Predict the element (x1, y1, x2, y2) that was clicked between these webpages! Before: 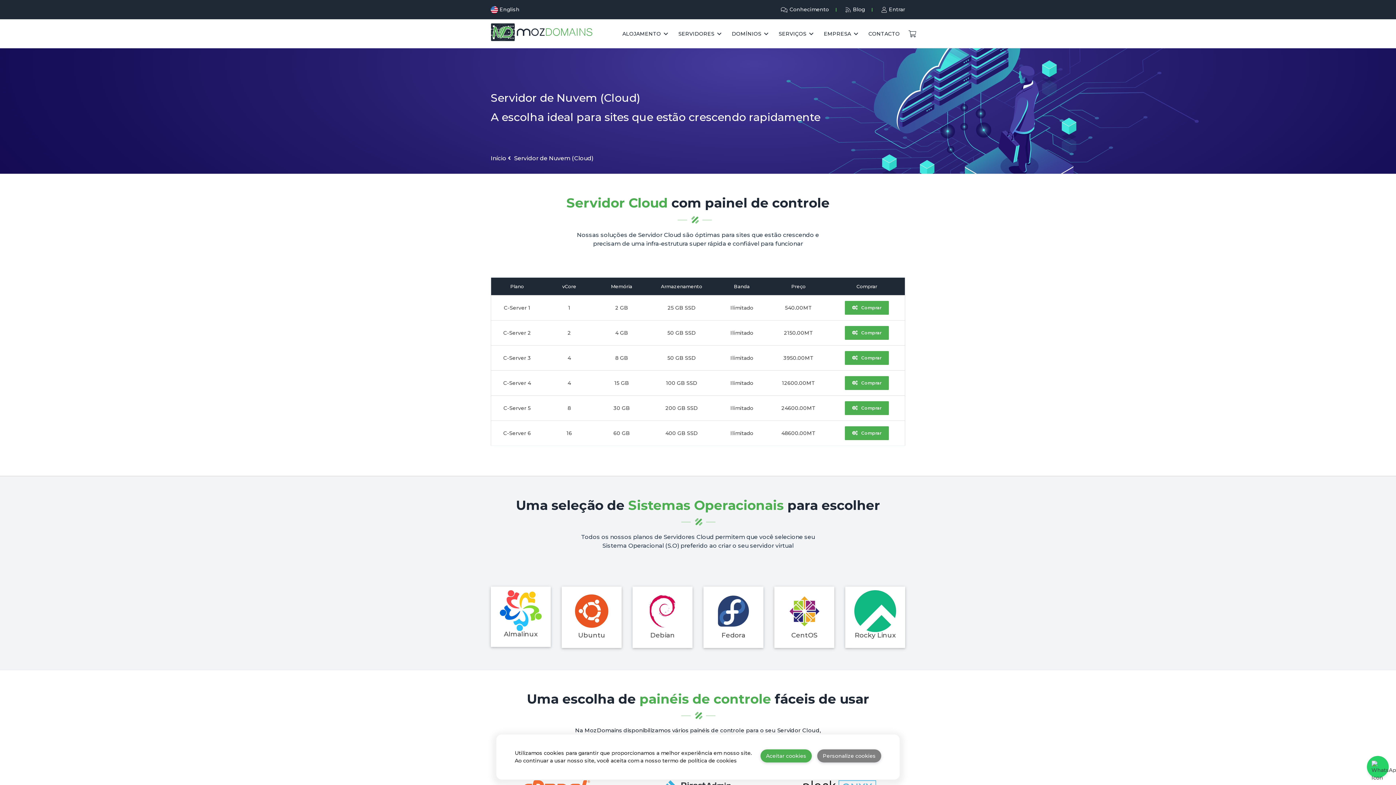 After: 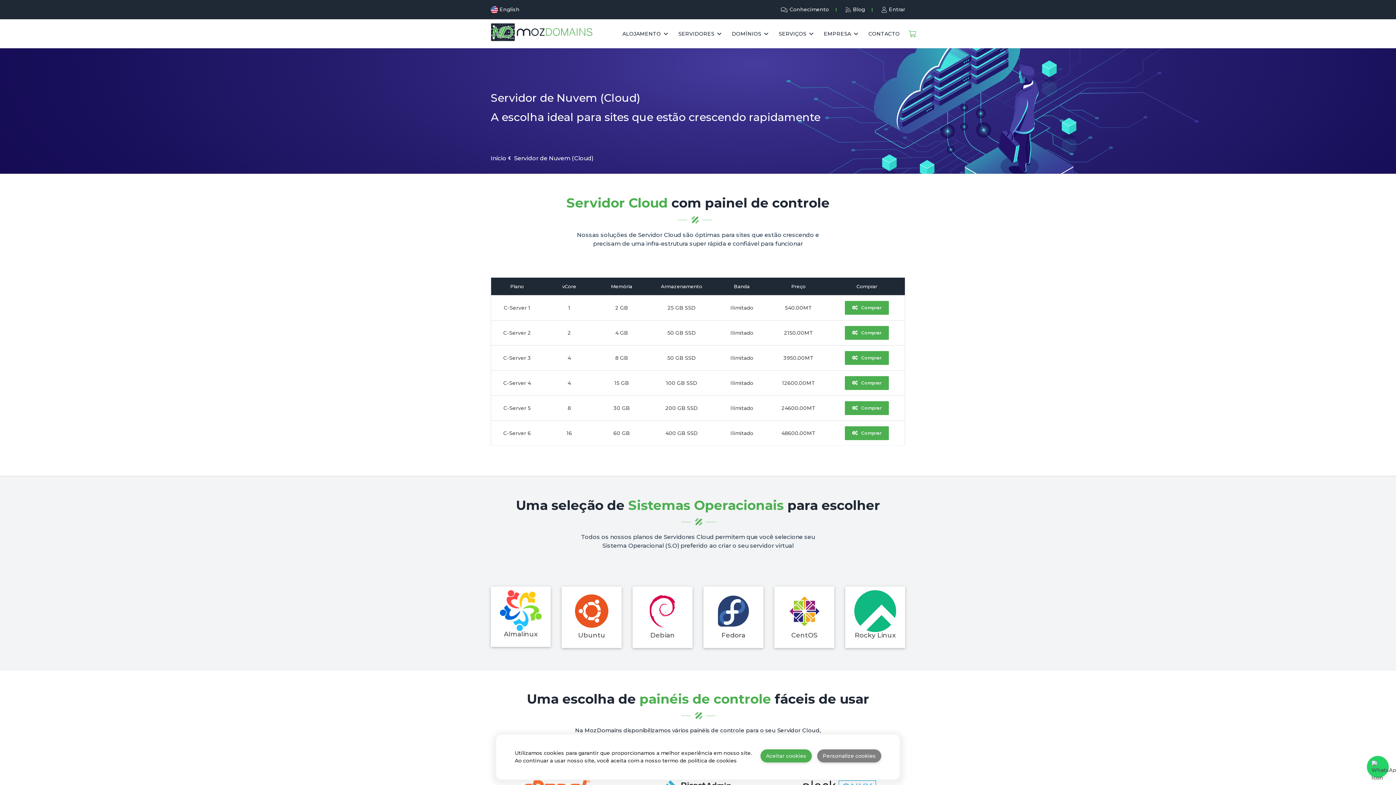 Action: bbox: (905, 19, 920, 48)